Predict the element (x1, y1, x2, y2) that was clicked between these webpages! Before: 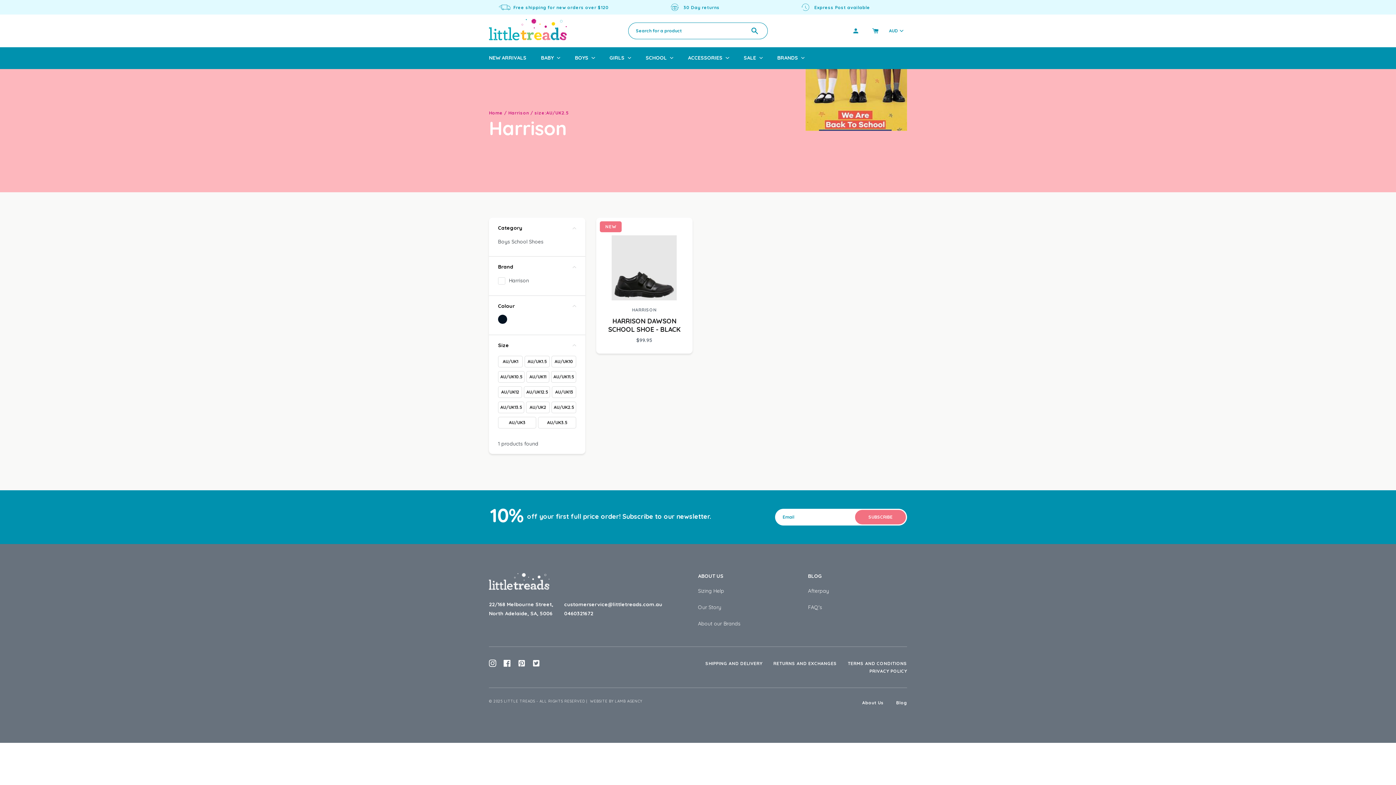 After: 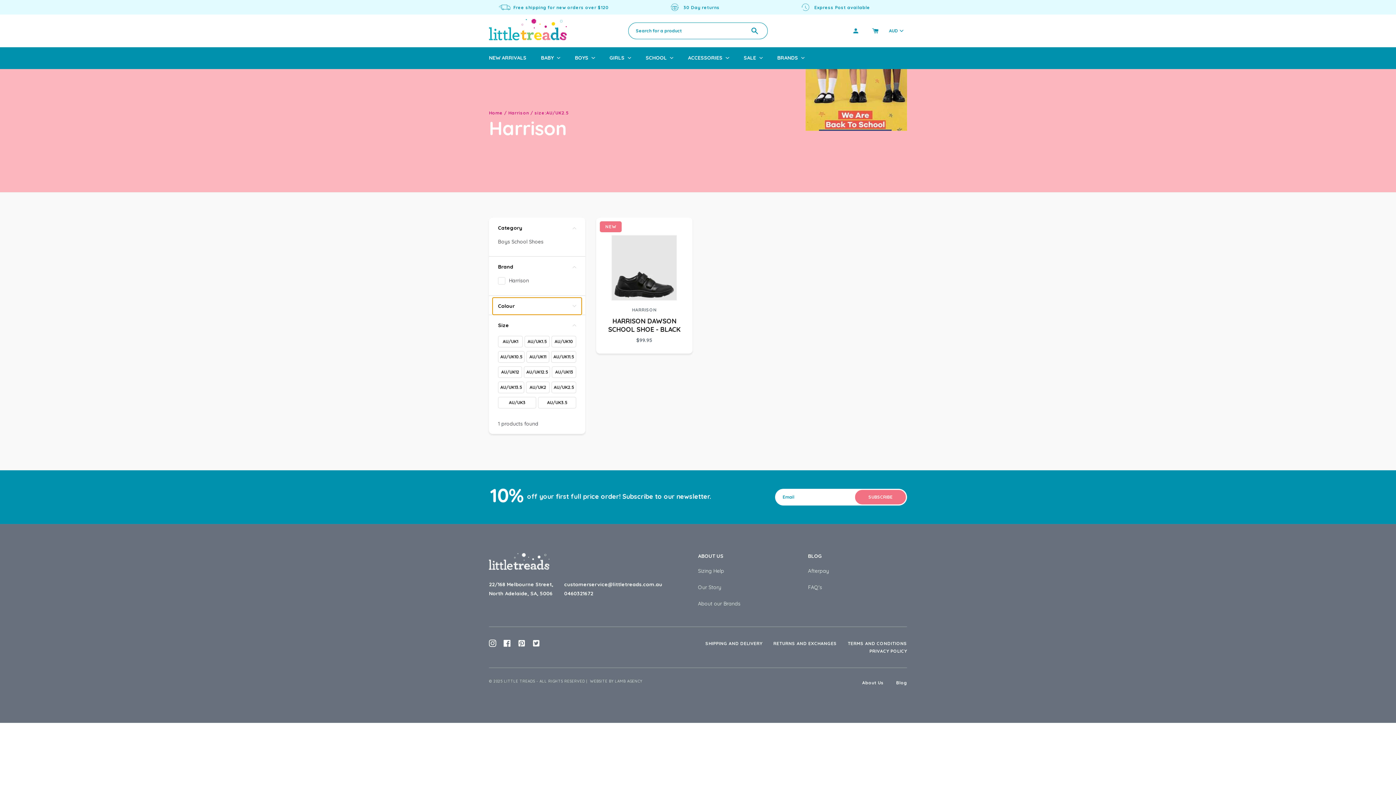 Action: bbox: (492, 297, 581, 314) label: Colour